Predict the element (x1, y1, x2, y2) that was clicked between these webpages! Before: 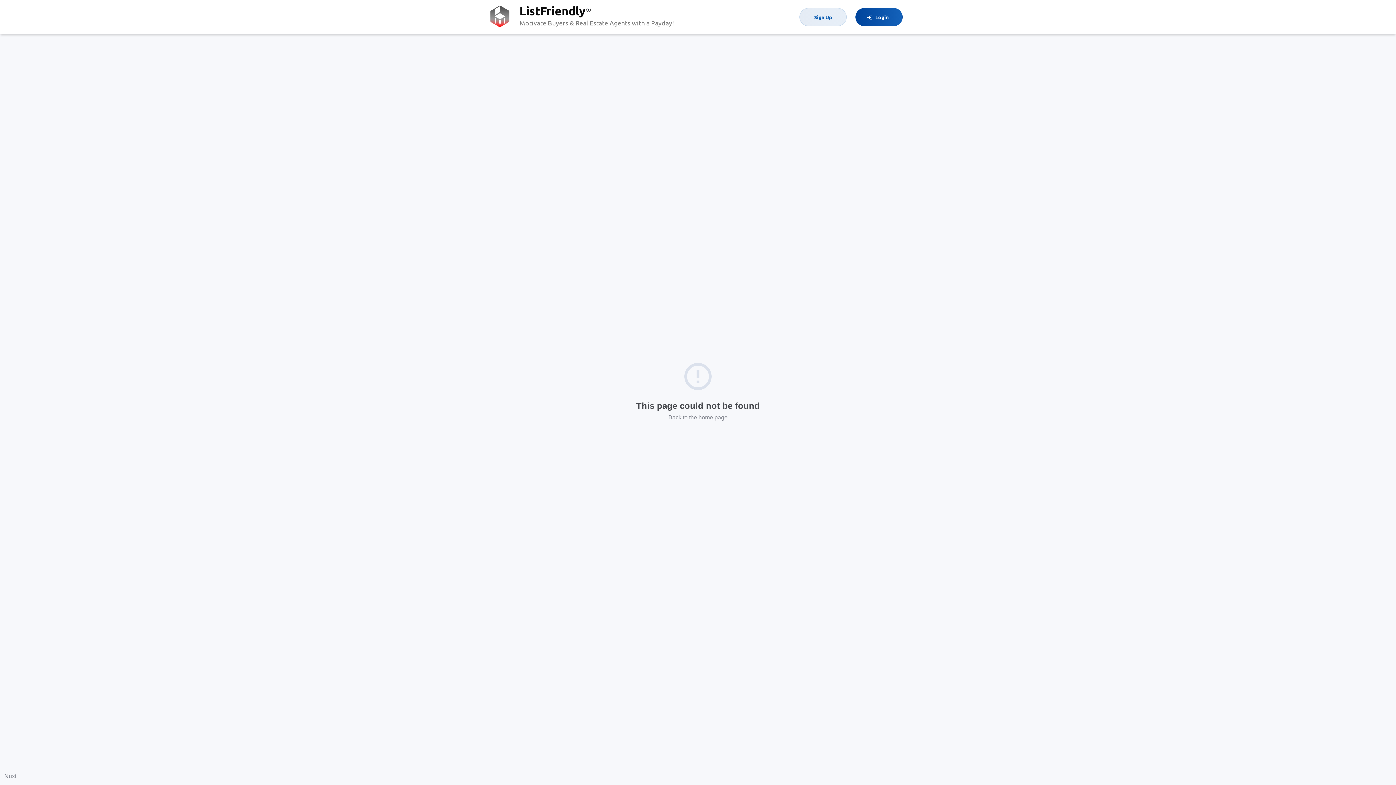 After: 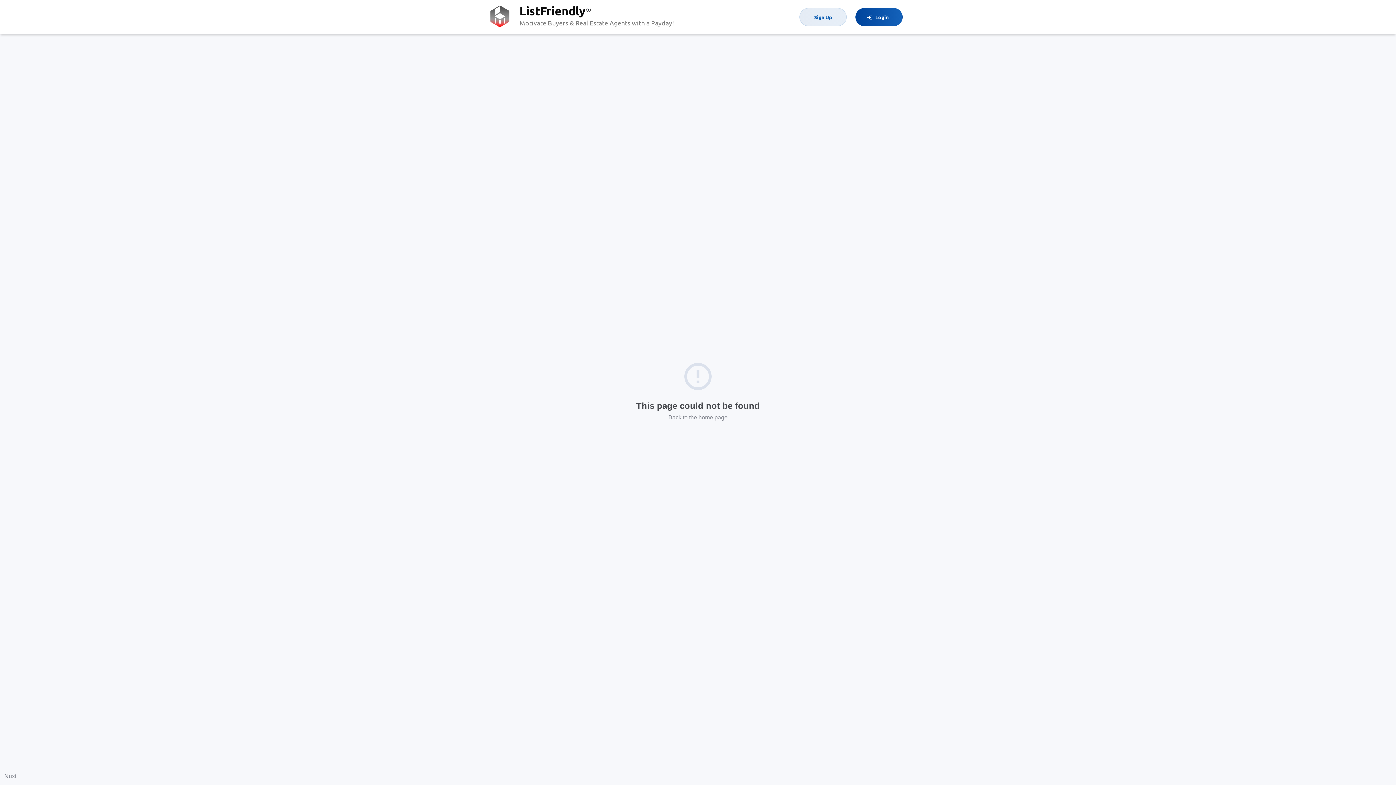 Action: bbox: (4, 773, 16, 779) label: Nuxt